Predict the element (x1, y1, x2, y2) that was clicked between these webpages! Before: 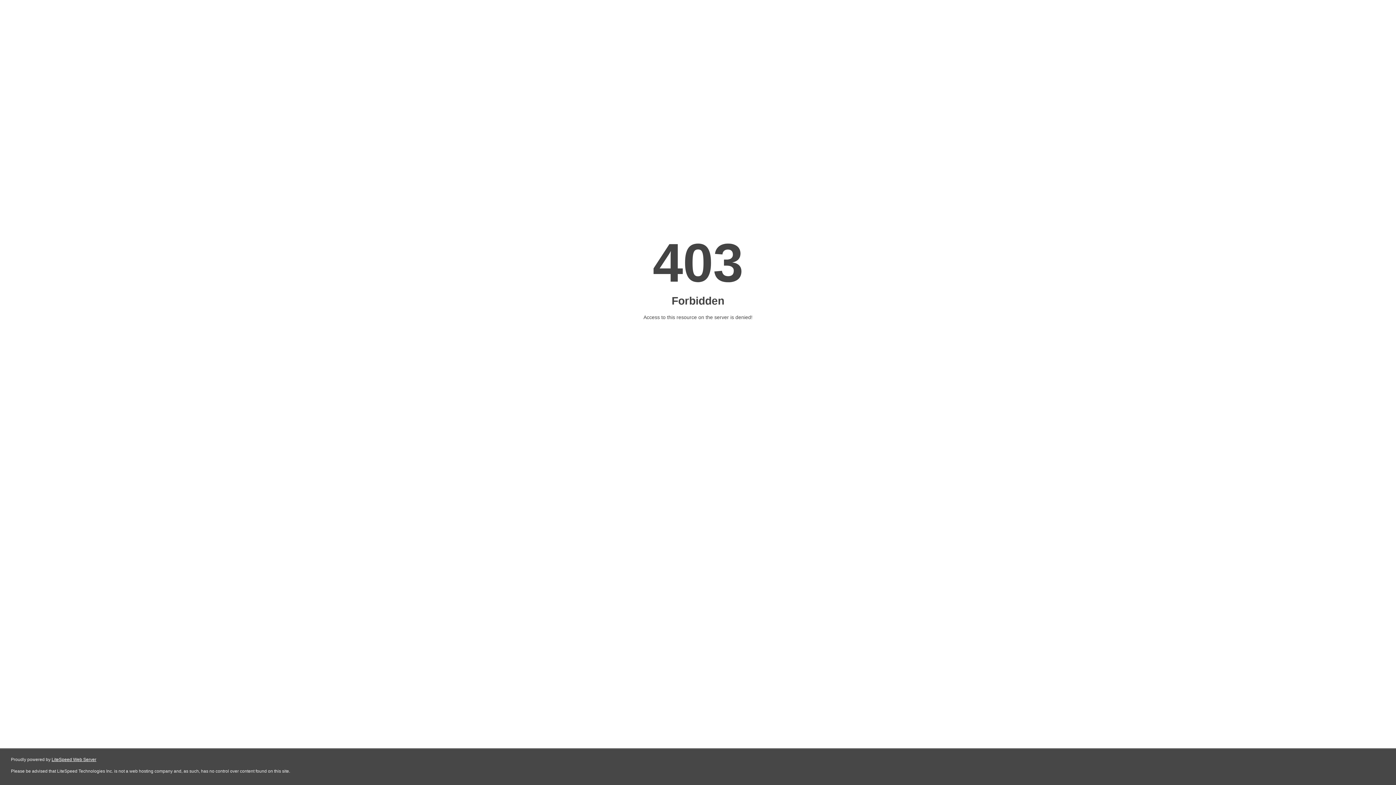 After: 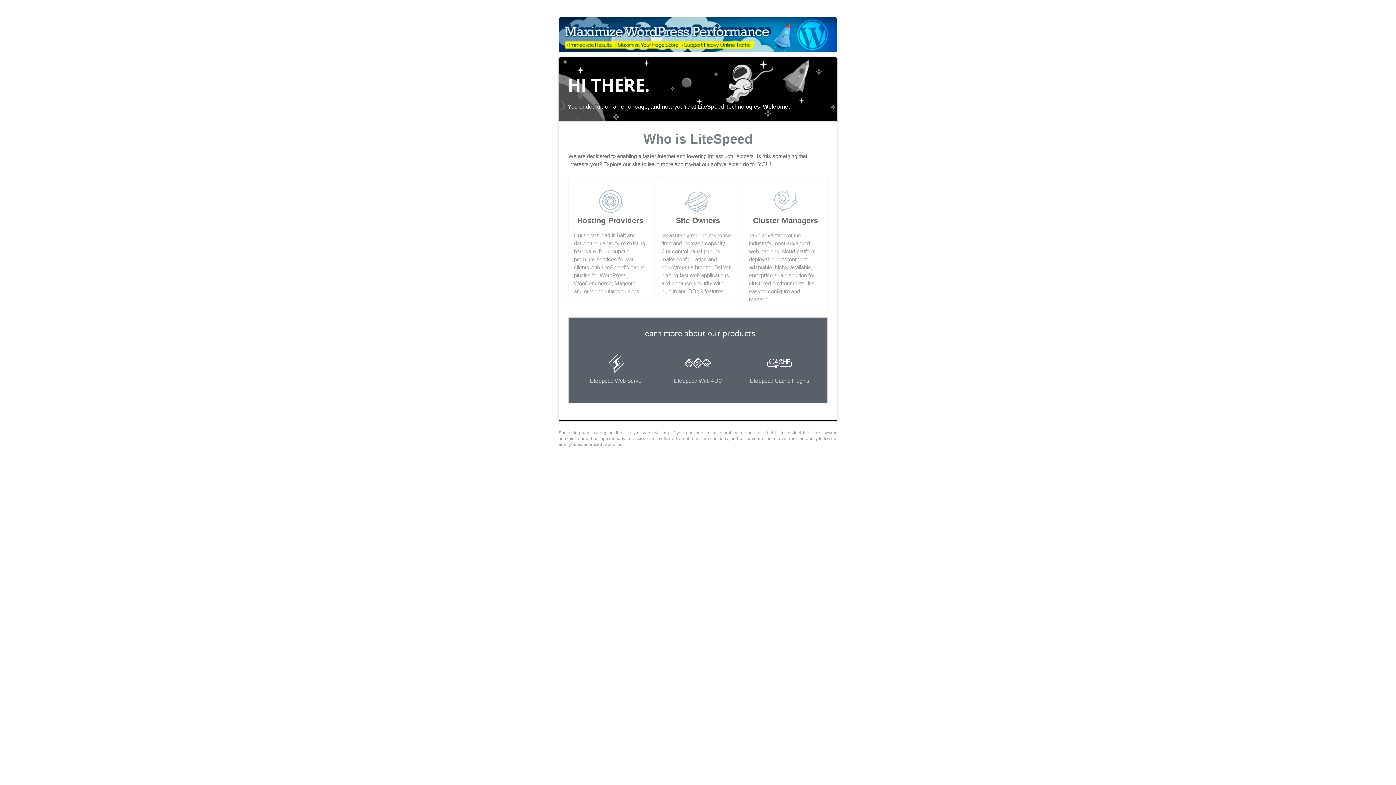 Action: bbox: (51, 757, 96, 762) label: LiteSpeed Web Server